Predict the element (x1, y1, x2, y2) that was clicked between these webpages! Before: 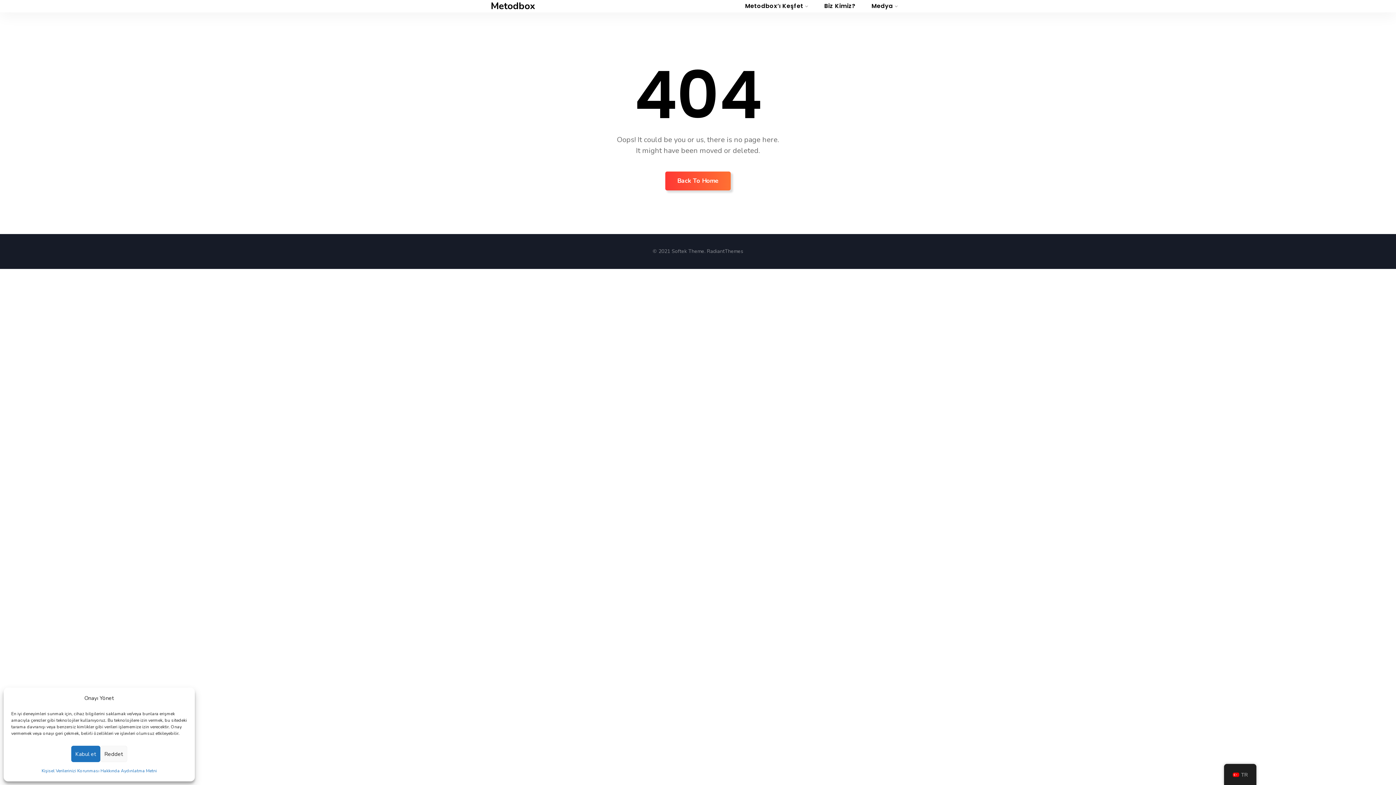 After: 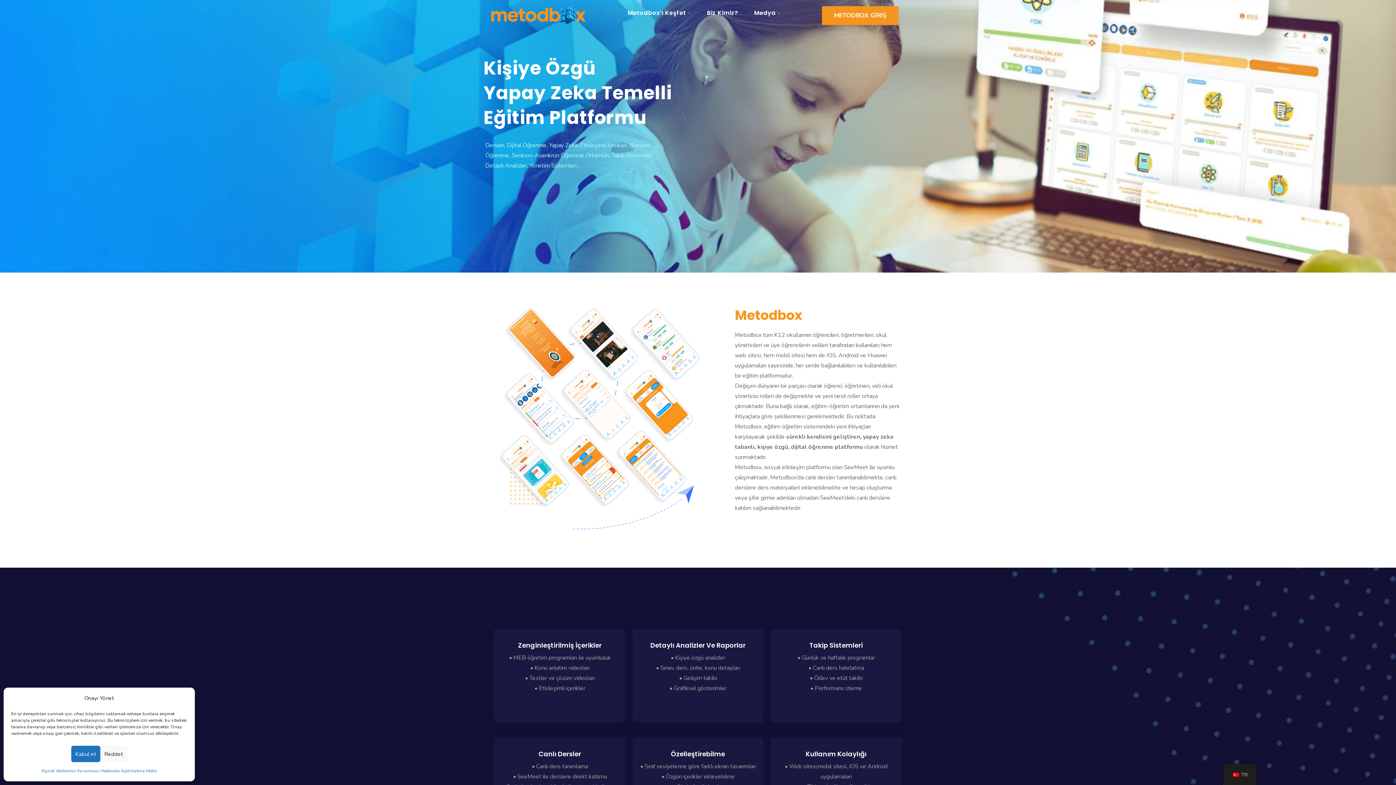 Action: label: Back To Home bbox: (665, 171, 730, 190)